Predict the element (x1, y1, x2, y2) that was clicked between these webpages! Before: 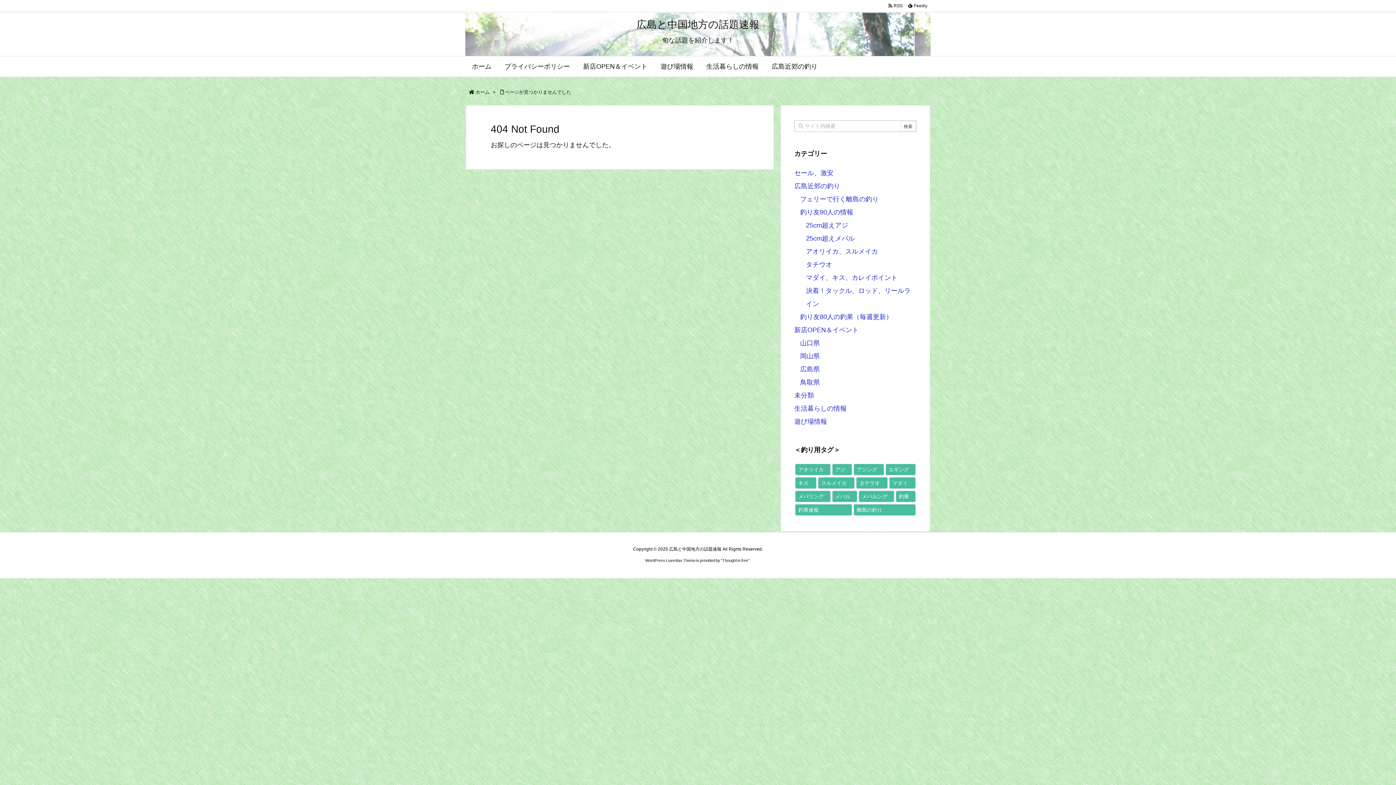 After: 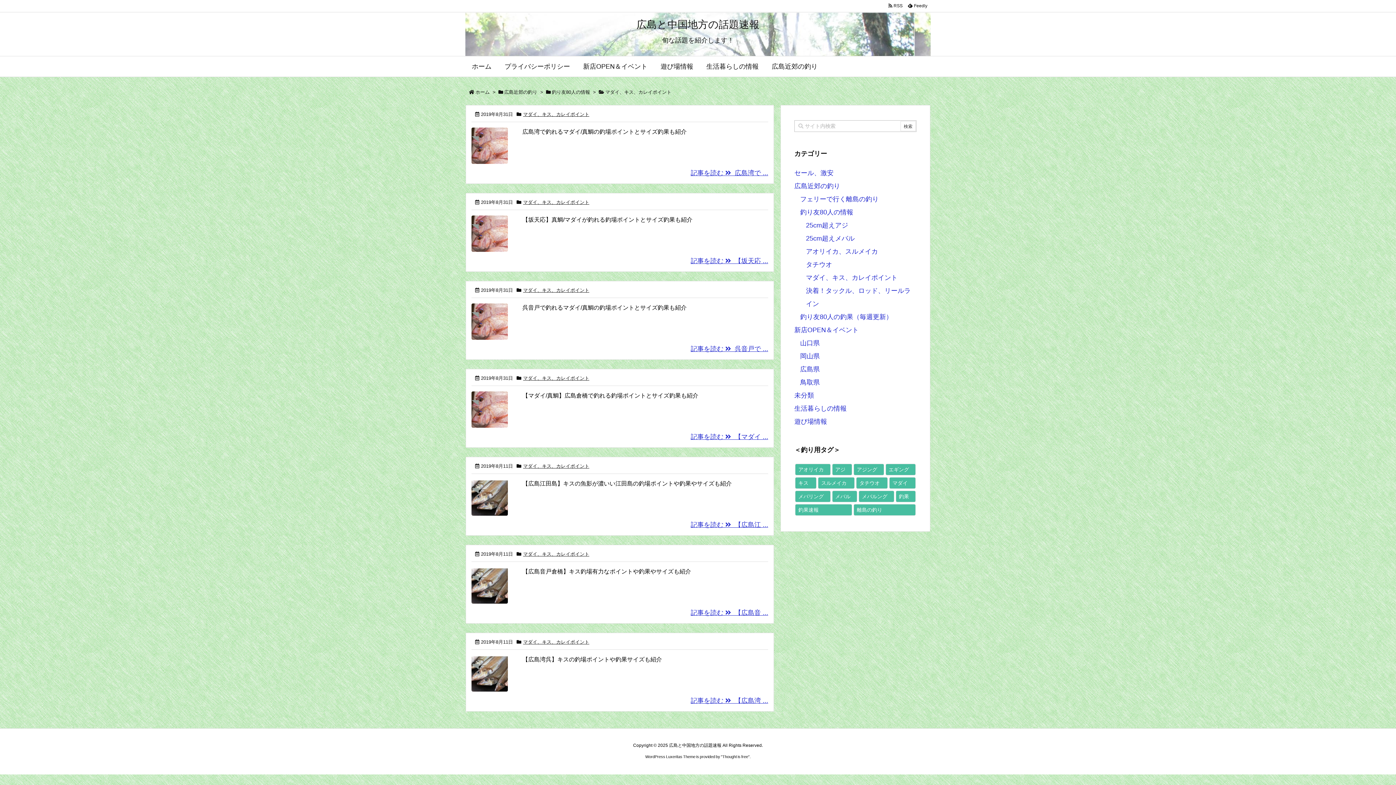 Action: bbox: (806, 274, 897, 281) label: マダイ、キス、カレイポイント